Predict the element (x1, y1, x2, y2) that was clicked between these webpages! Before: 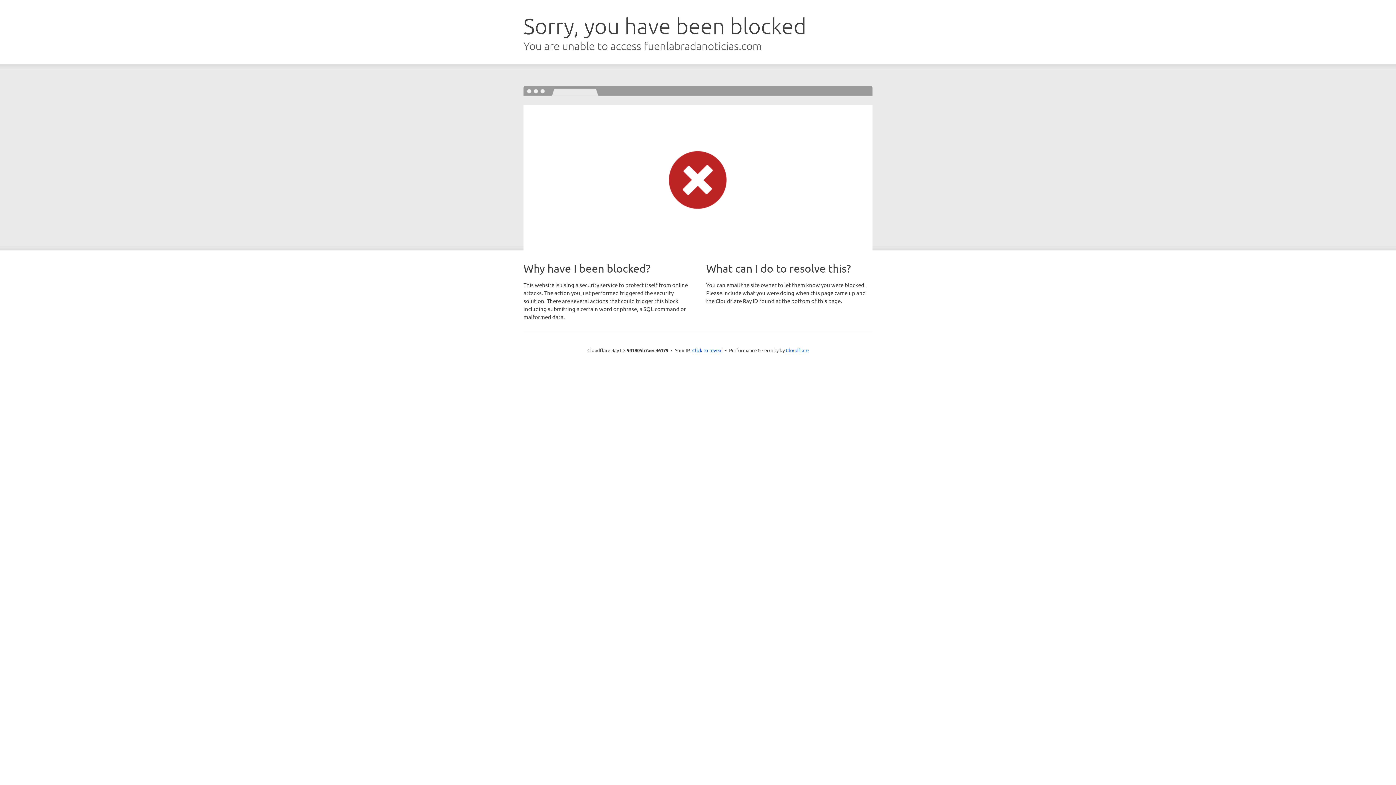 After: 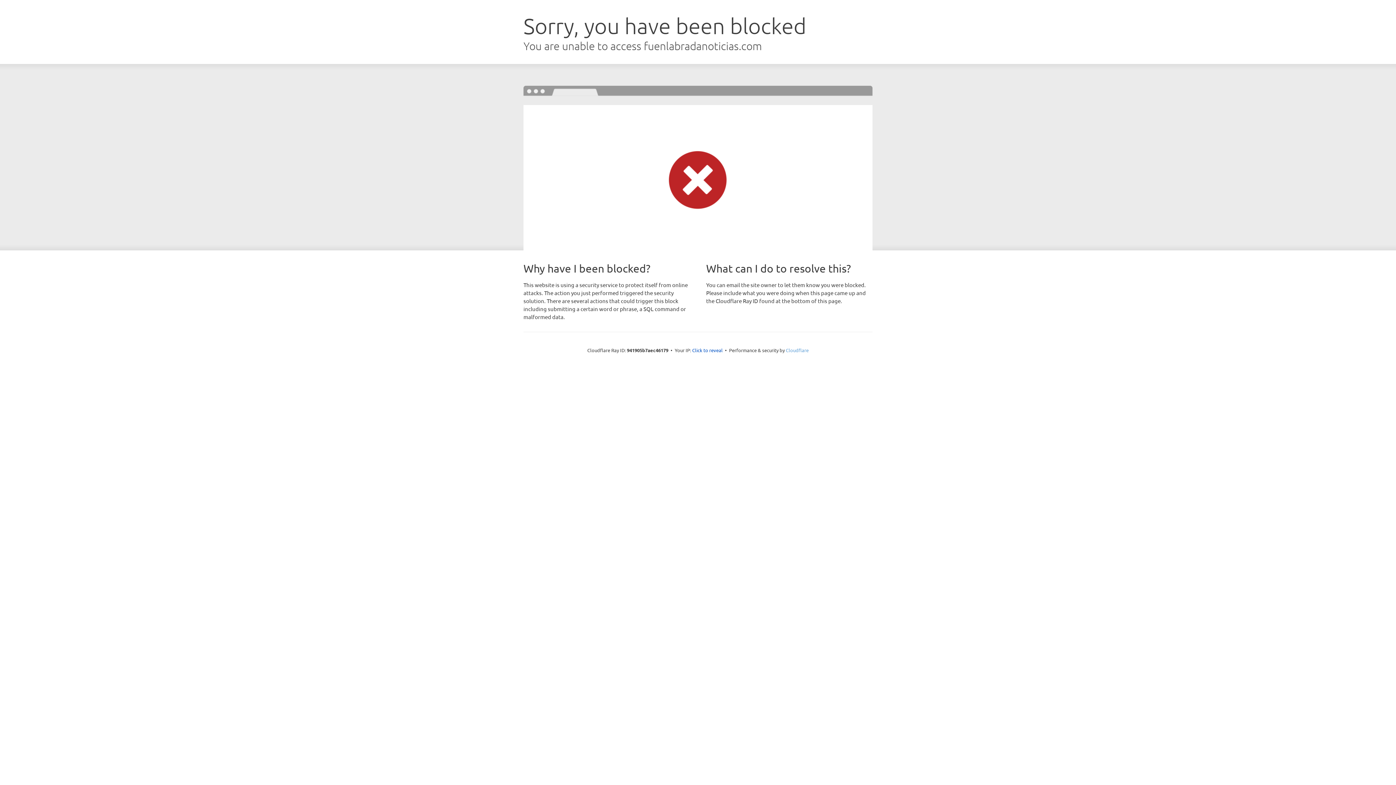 Action: label: Cloudflare bbox: (786, 347, 808, 353)